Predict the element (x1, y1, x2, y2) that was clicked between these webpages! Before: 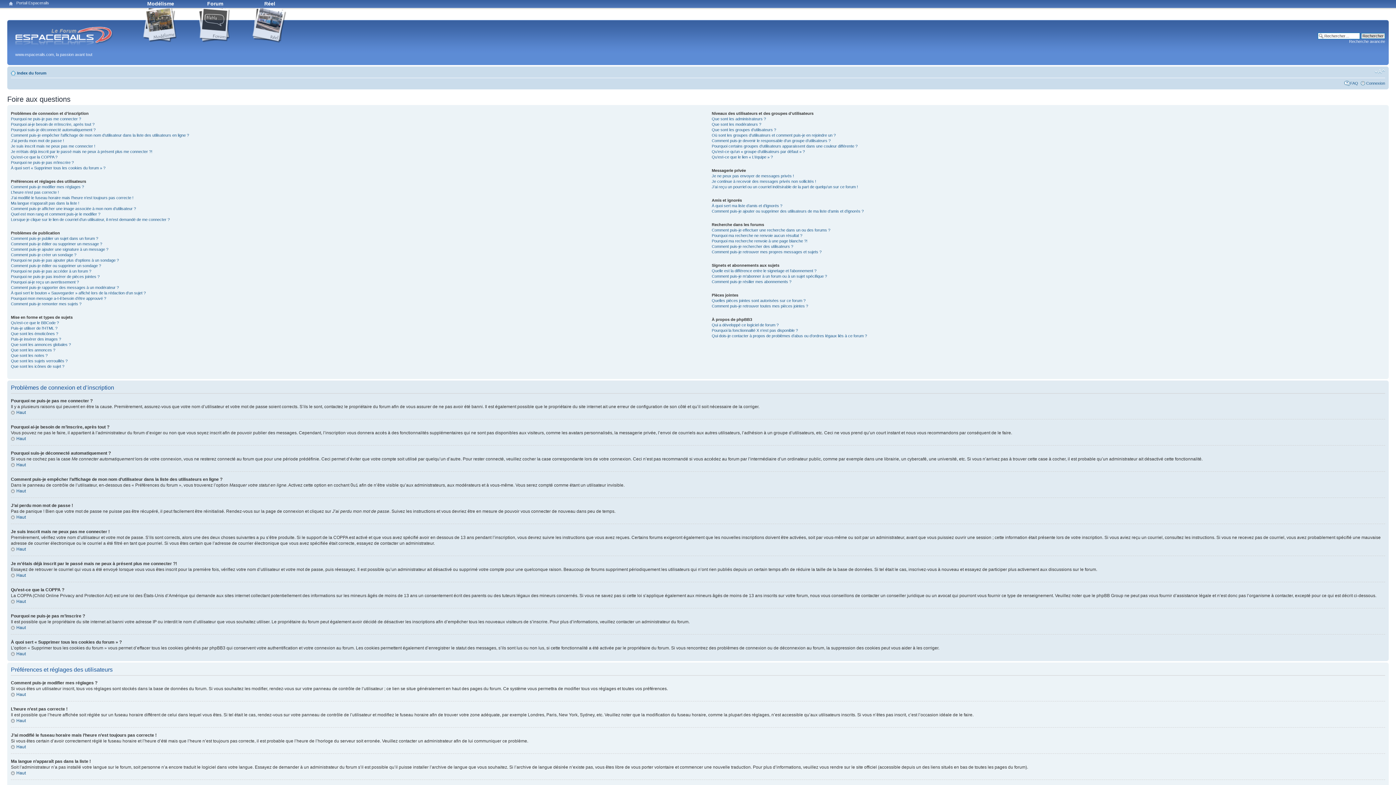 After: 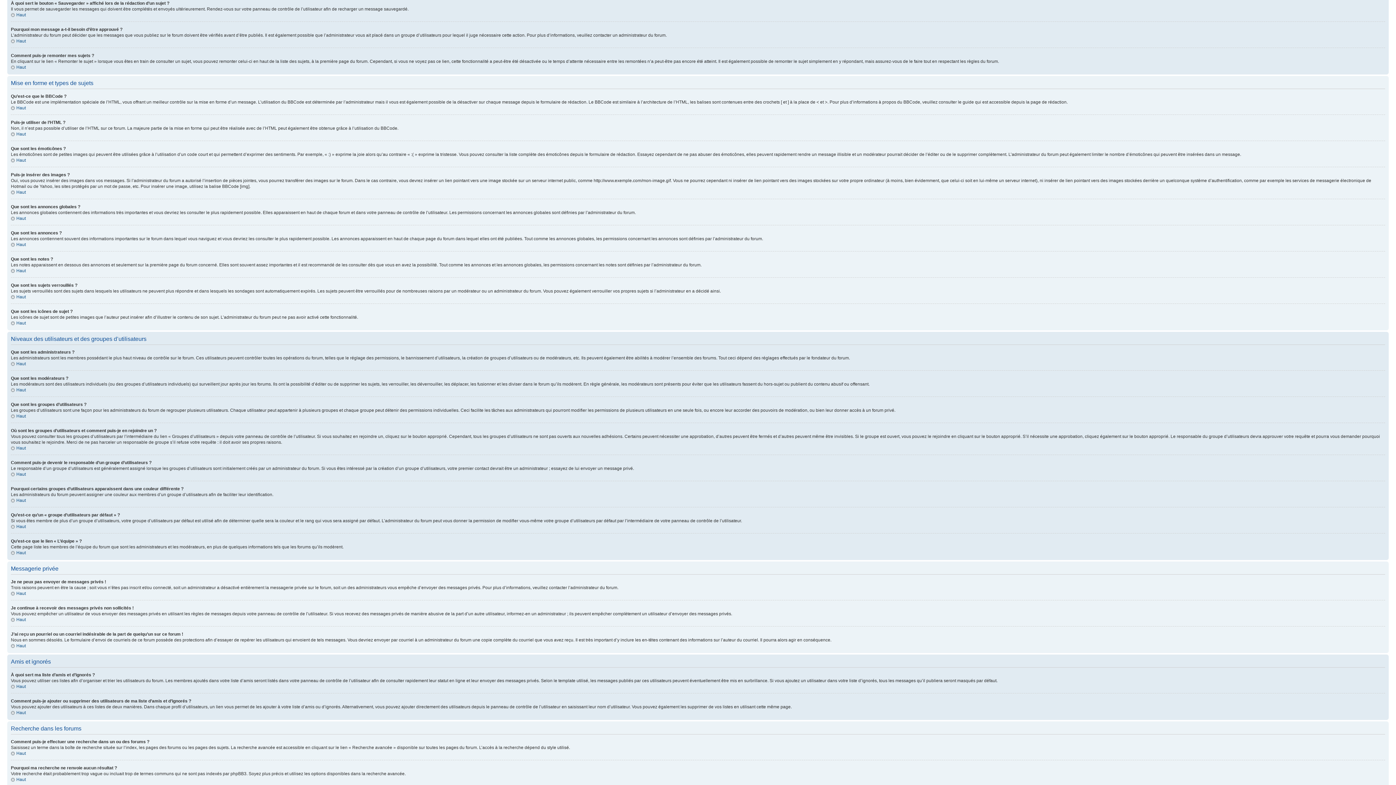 Action: bbox: (10, 290, 145, 295) label: À quoi sert le bouton « Sauvegarder » affiché lors de la rédaction d’un sujet ?